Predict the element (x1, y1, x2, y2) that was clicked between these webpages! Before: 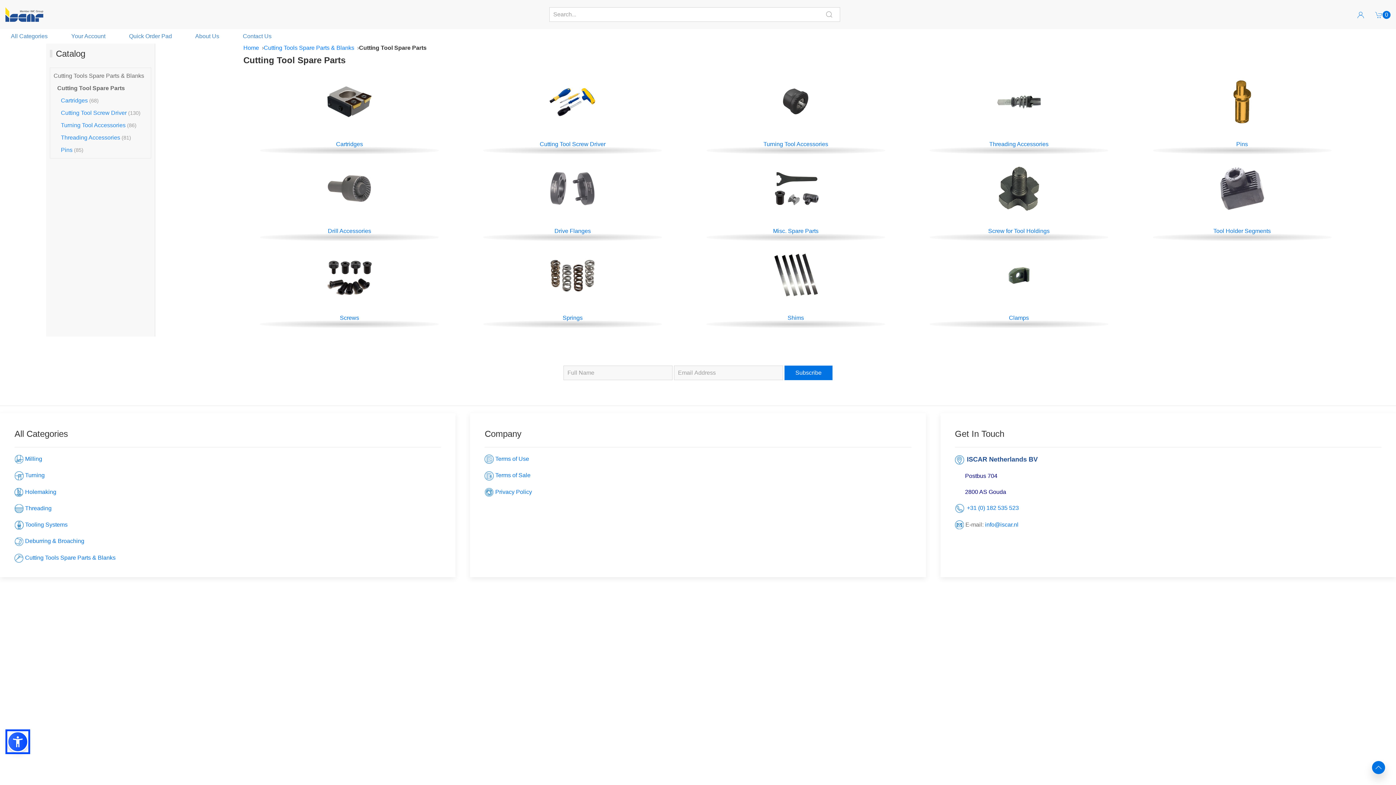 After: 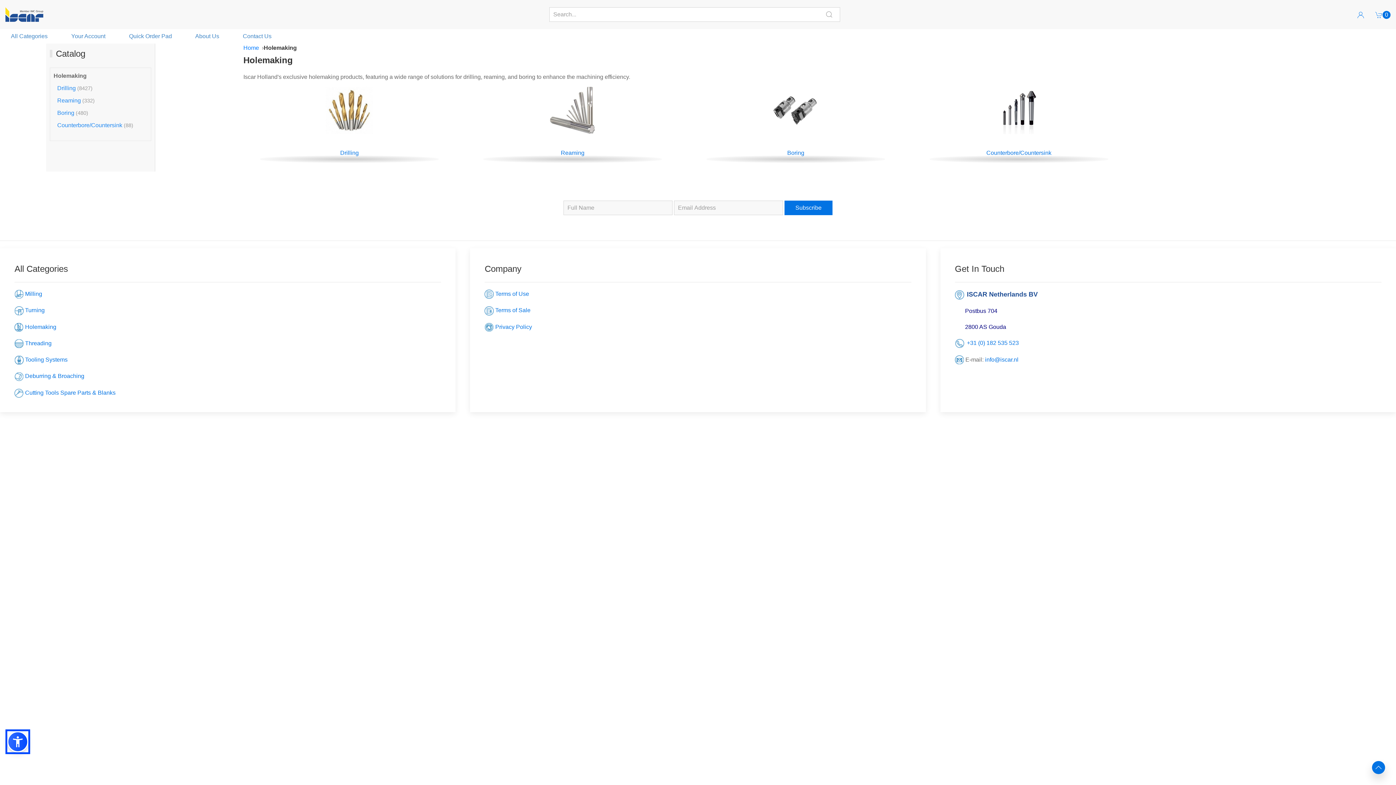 Action: bbox: (25, 488, 56, 495) label: Holemaking